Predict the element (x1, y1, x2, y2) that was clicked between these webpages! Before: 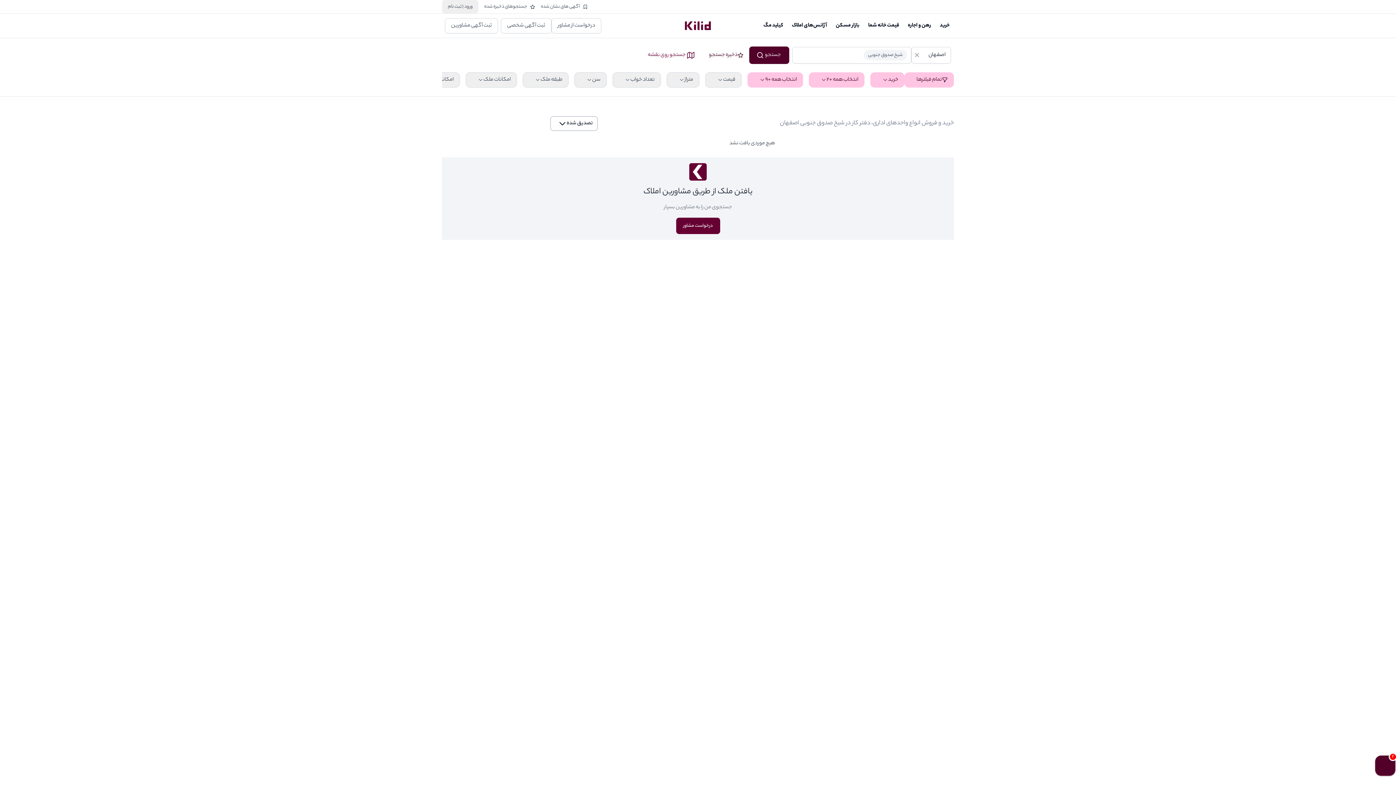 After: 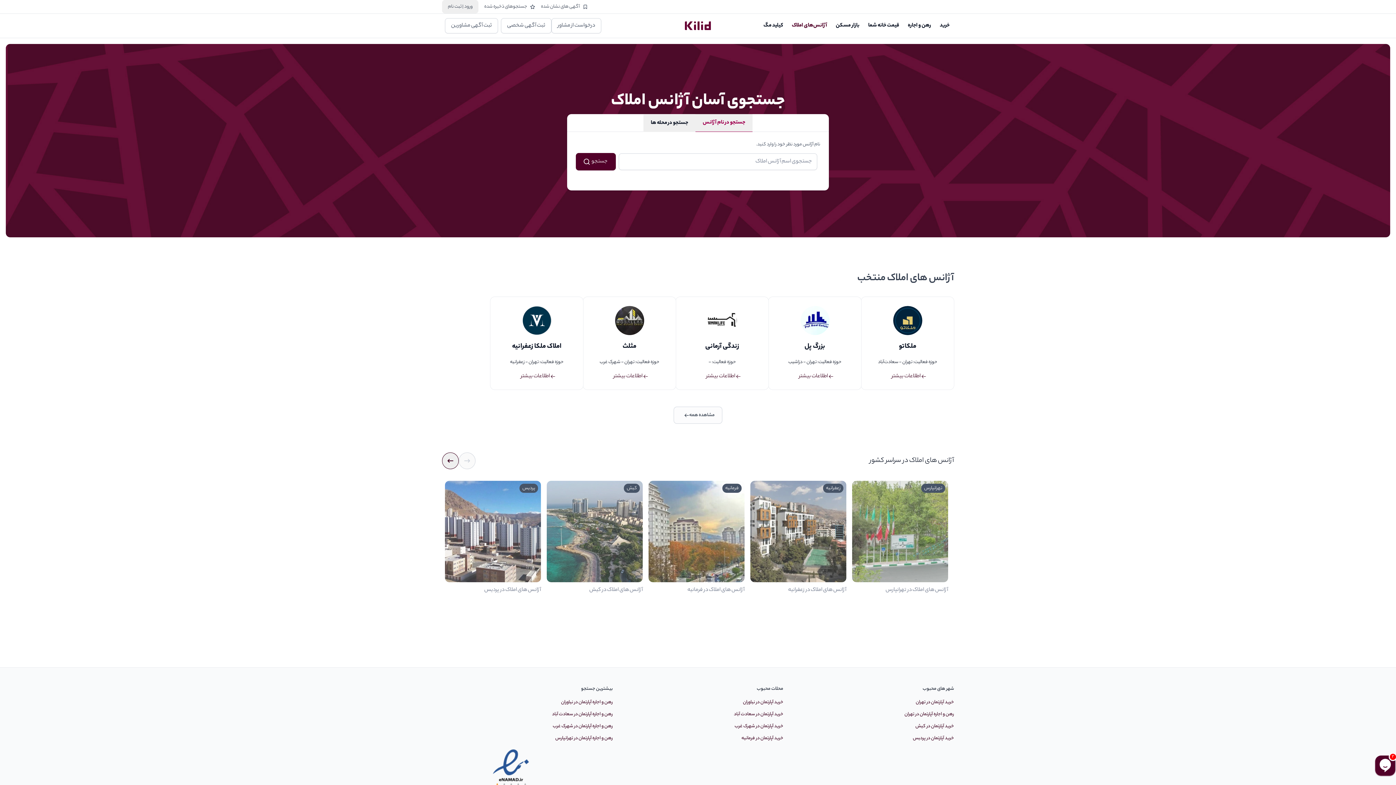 Action: bbox: (792, 21, 827, 30) label: آژانس‌های املاک